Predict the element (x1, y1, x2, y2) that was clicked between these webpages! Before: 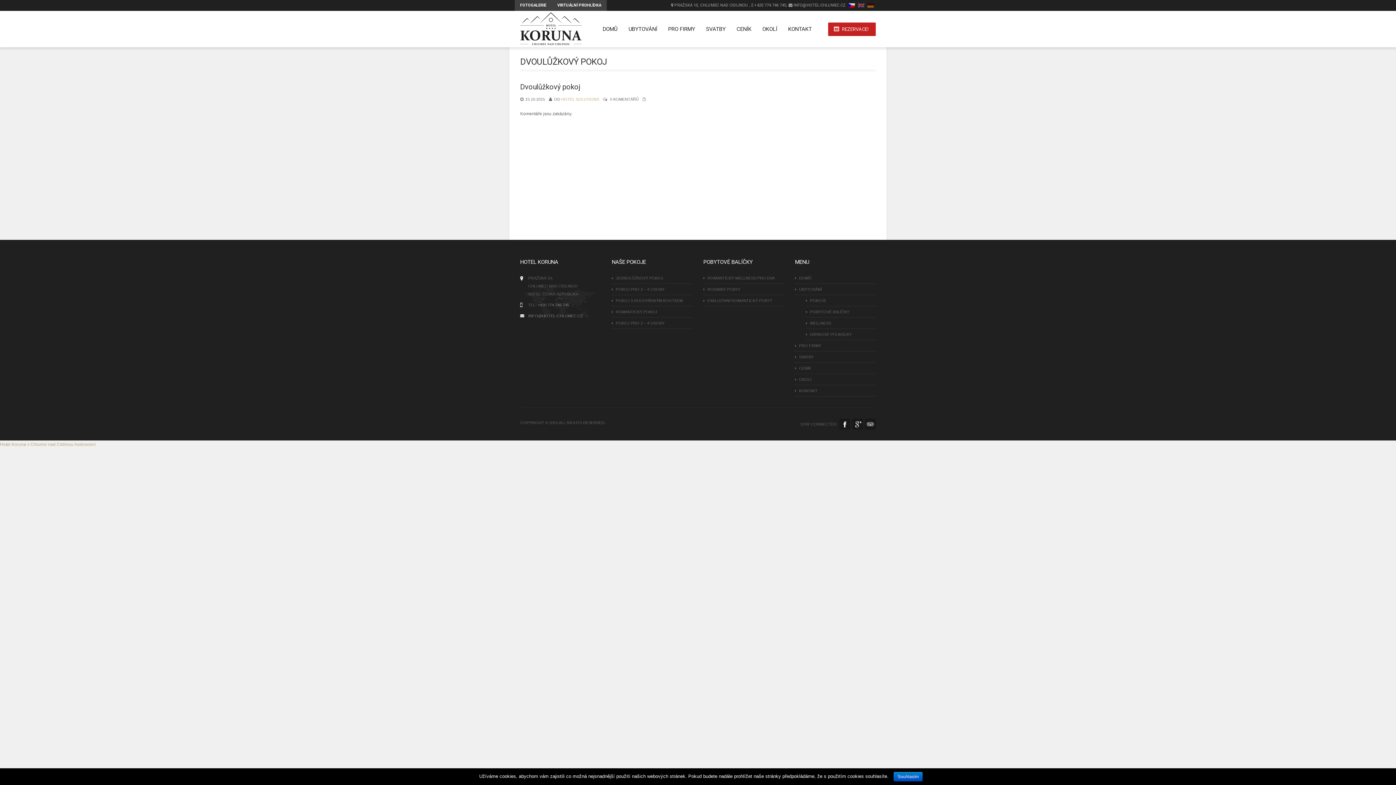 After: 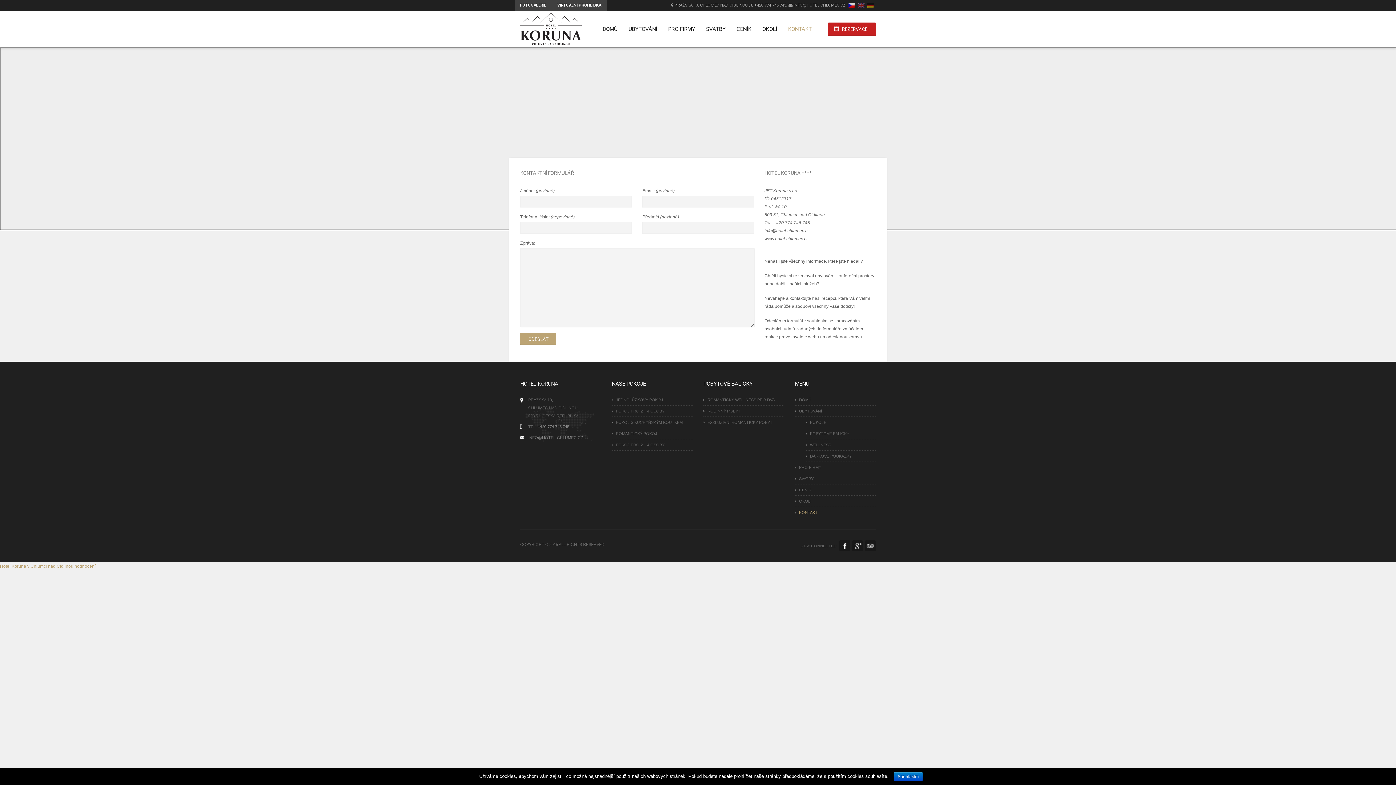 Action: bbox: (795, 385, 876, 396) label: KONTAKT